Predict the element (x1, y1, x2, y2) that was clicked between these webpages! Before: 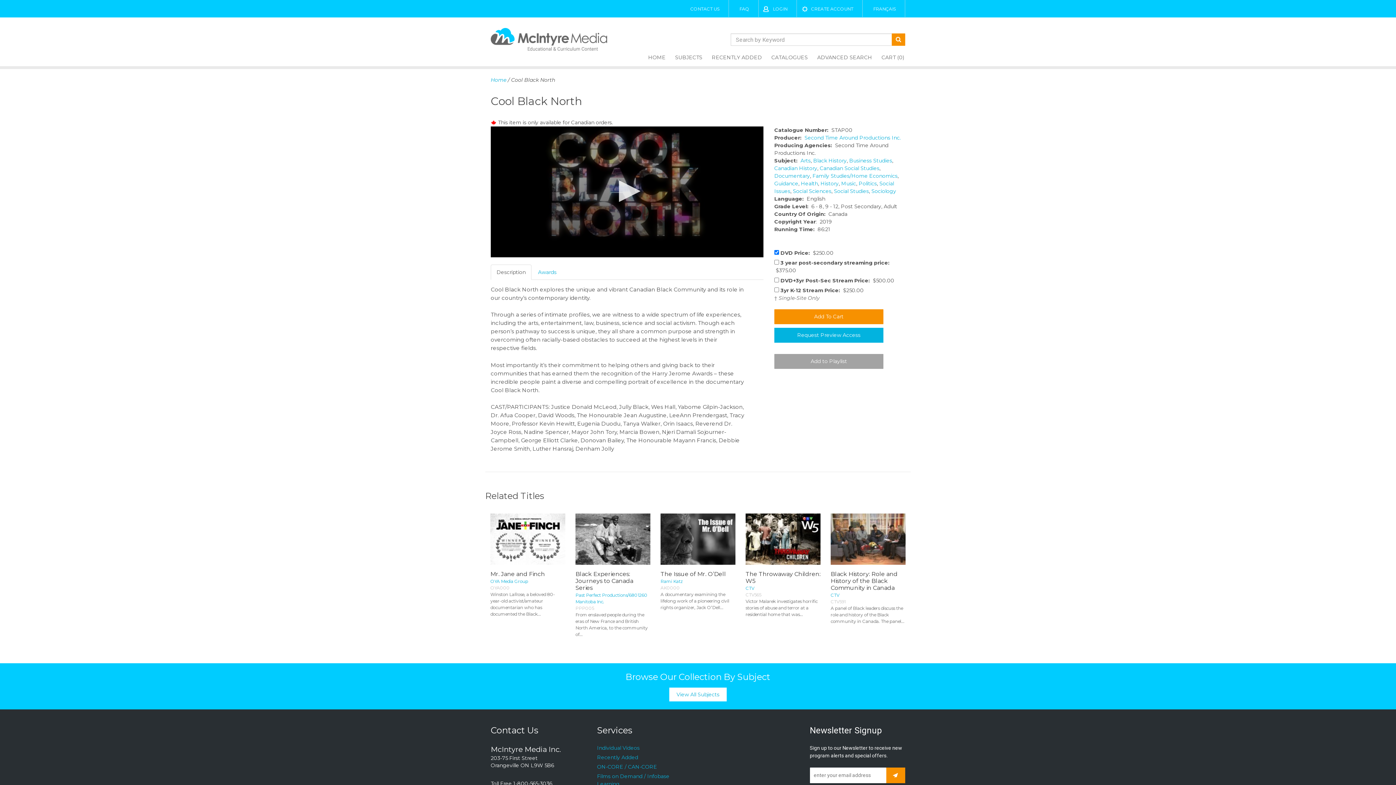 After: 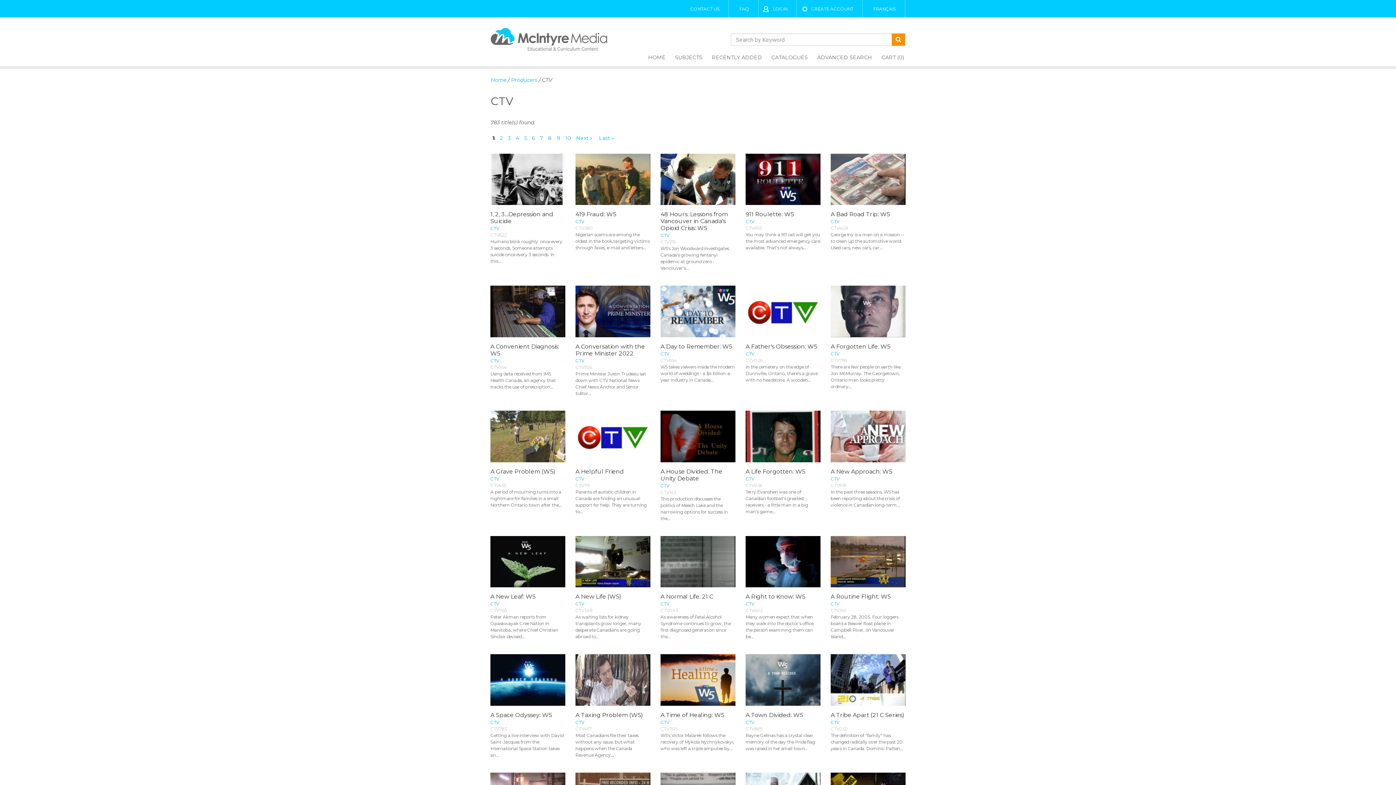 Action: bbox: (830, 592, 839, 598) label: CTV